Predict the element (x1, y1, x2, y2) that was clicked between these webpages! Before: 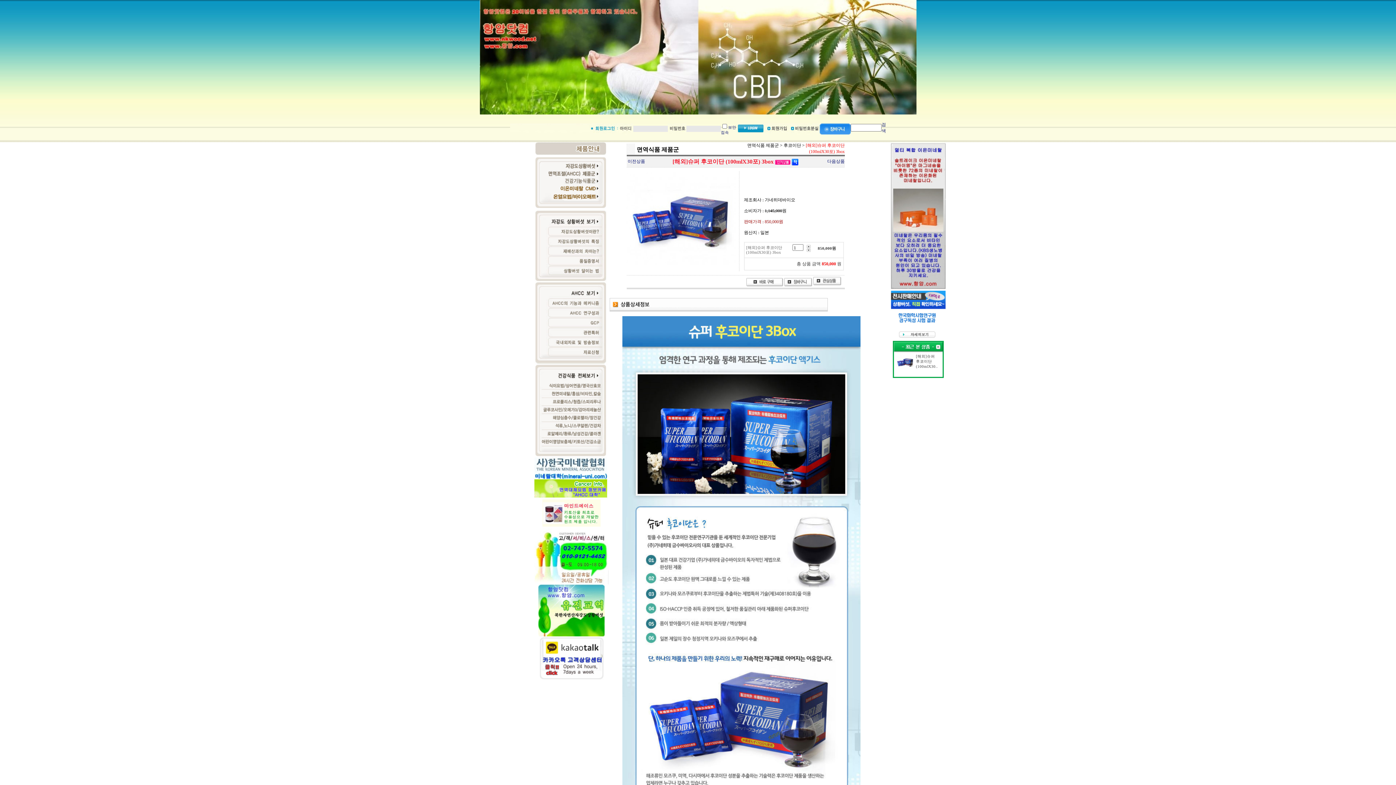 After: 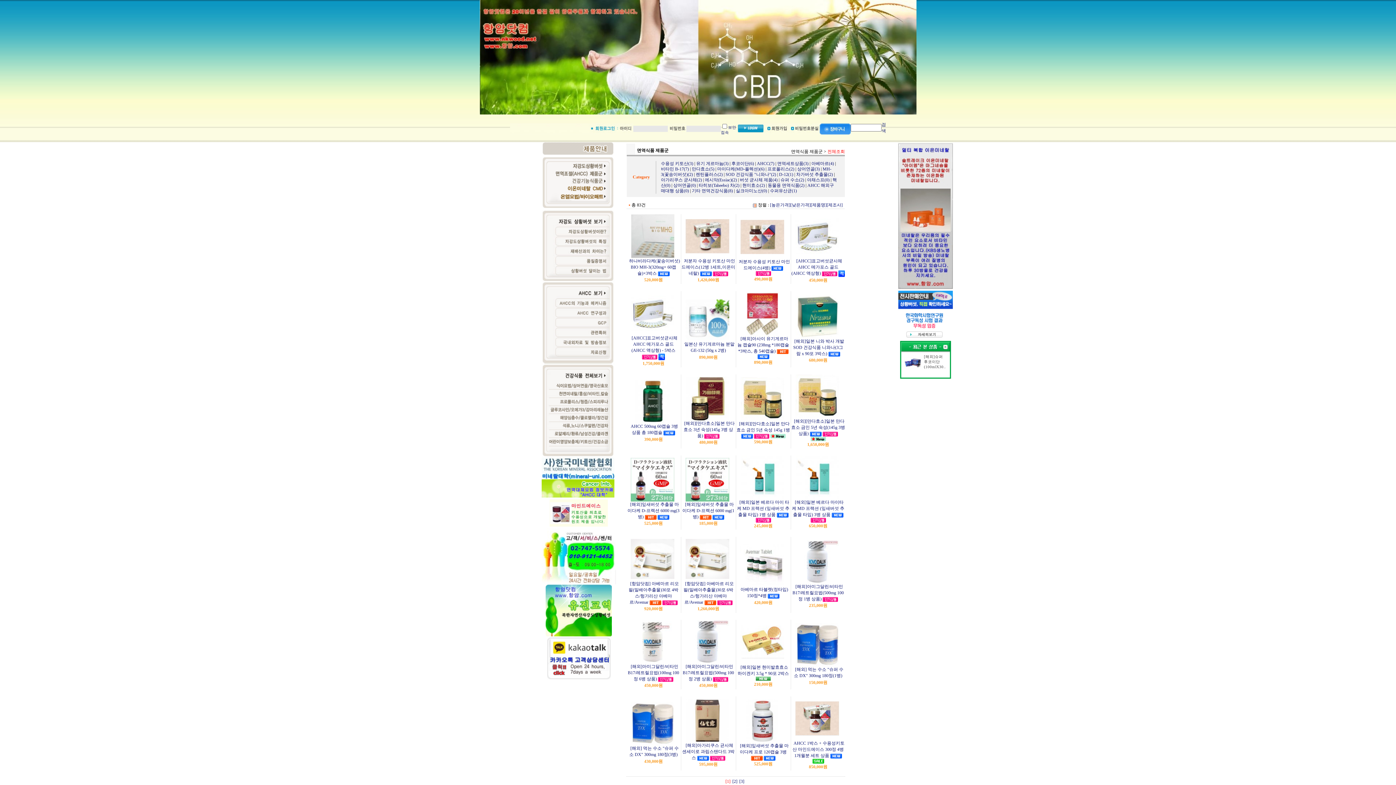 Action: bbox: (747, 142, 779, 148) label: 면역식품 제품군